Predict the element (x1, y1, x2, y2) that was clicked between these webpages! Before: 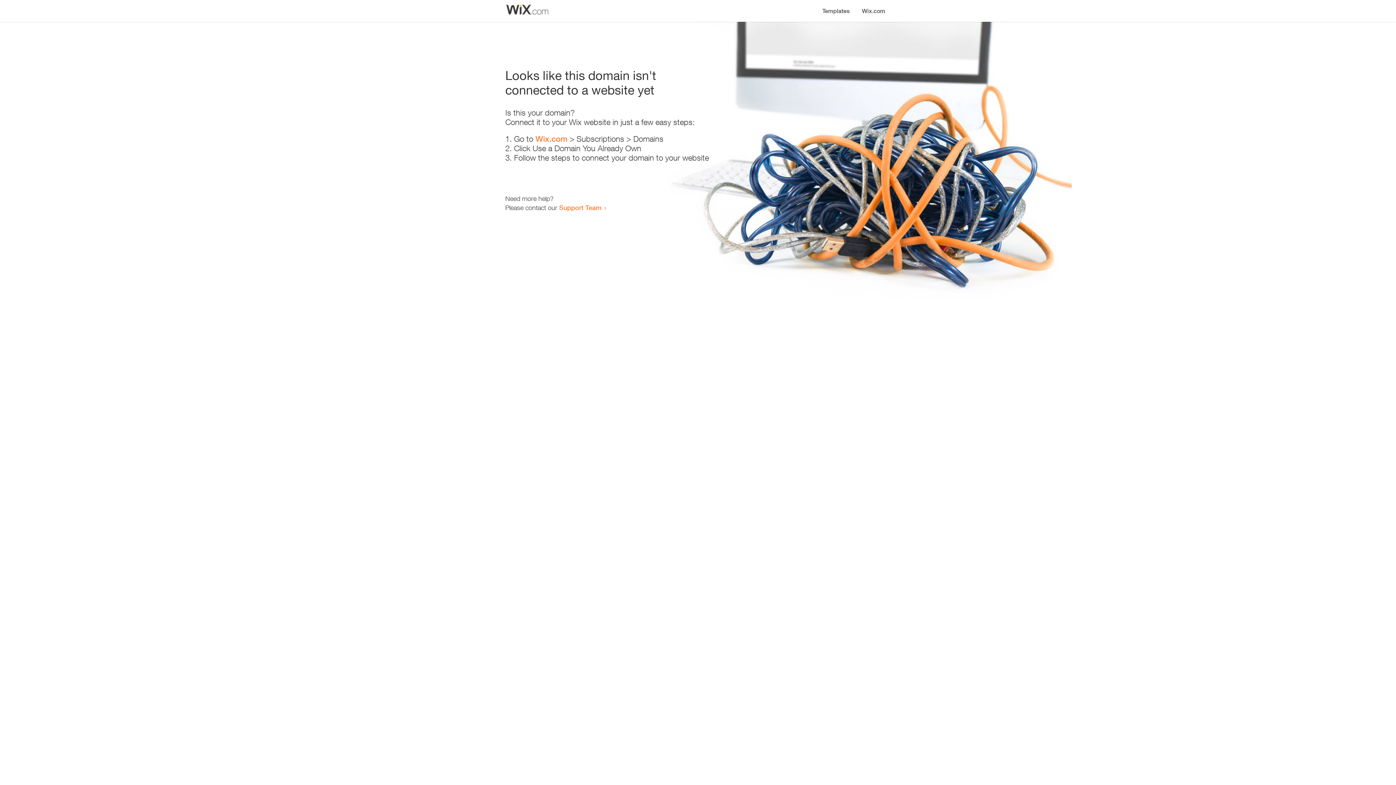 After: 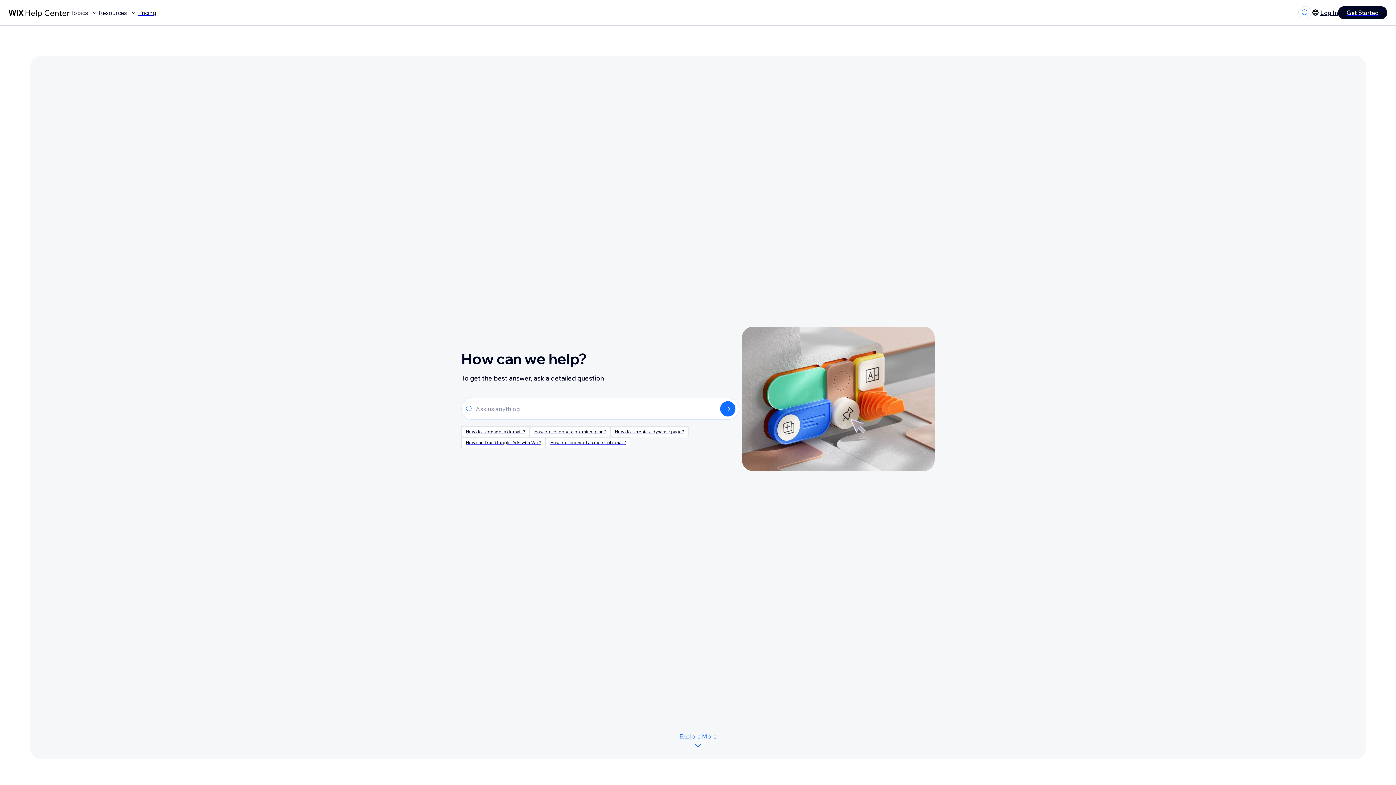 Action: label: Support Team bbox: (559, 203, 601, 211)